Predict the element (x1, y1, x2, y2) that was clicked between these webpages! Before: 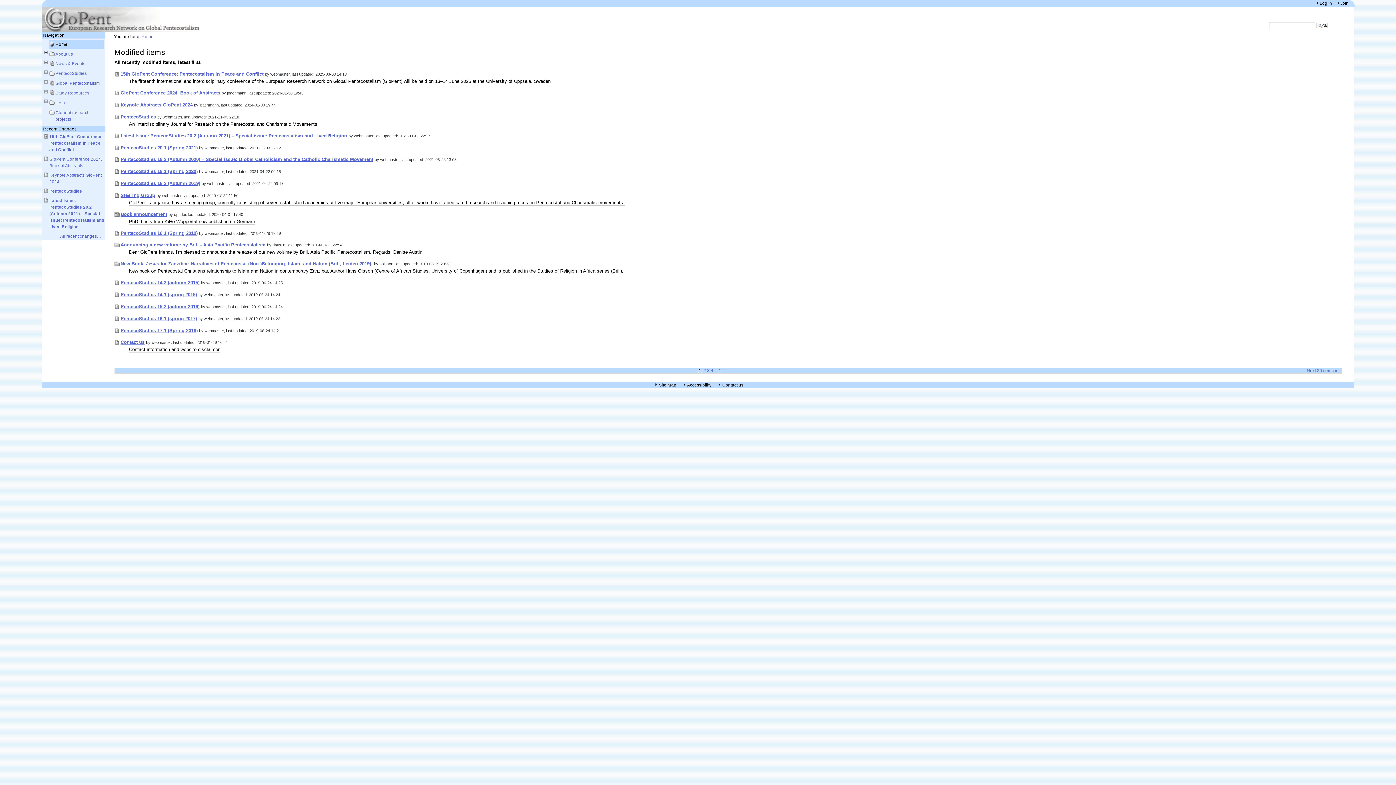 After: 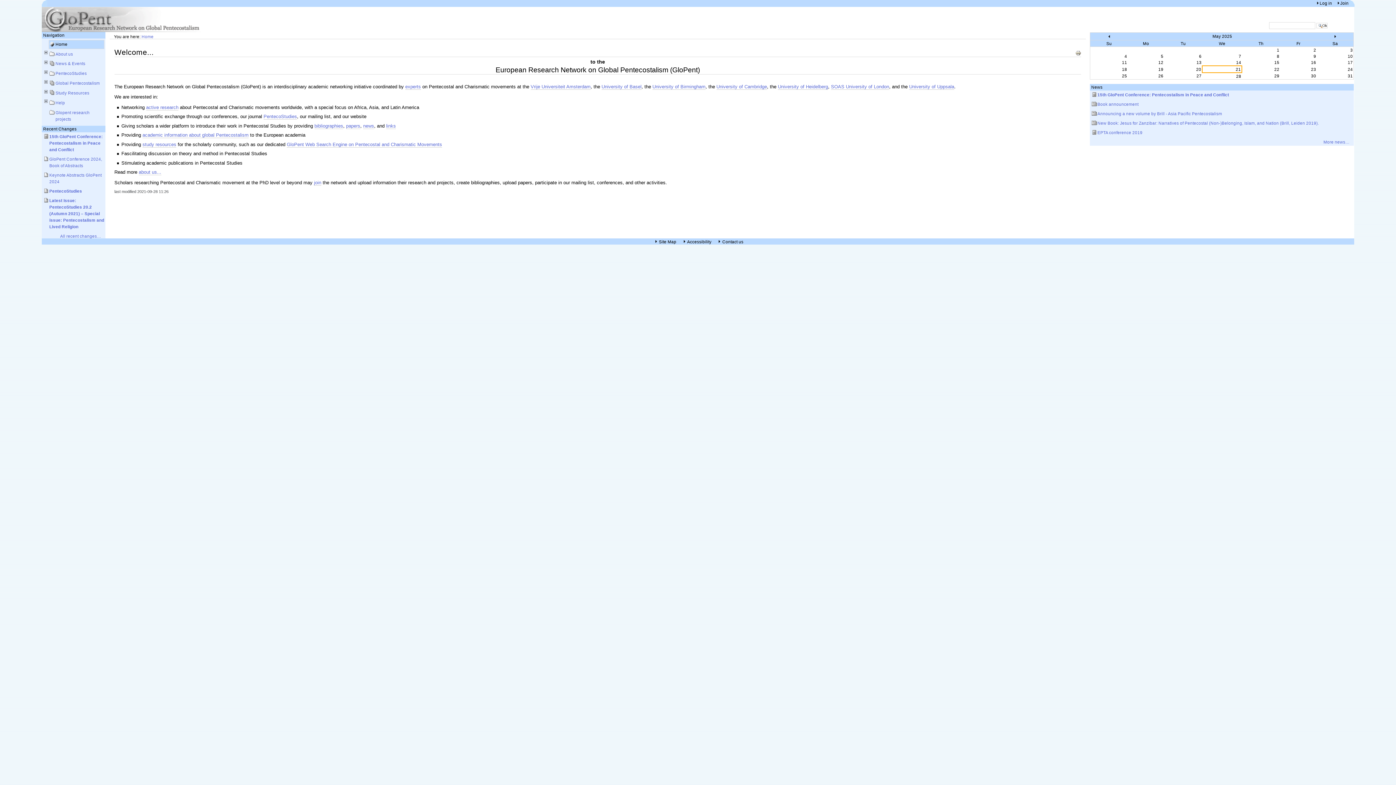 Action: bbox: (41, 6, 201, 32) label: European Research Network on Global Pentecostalism